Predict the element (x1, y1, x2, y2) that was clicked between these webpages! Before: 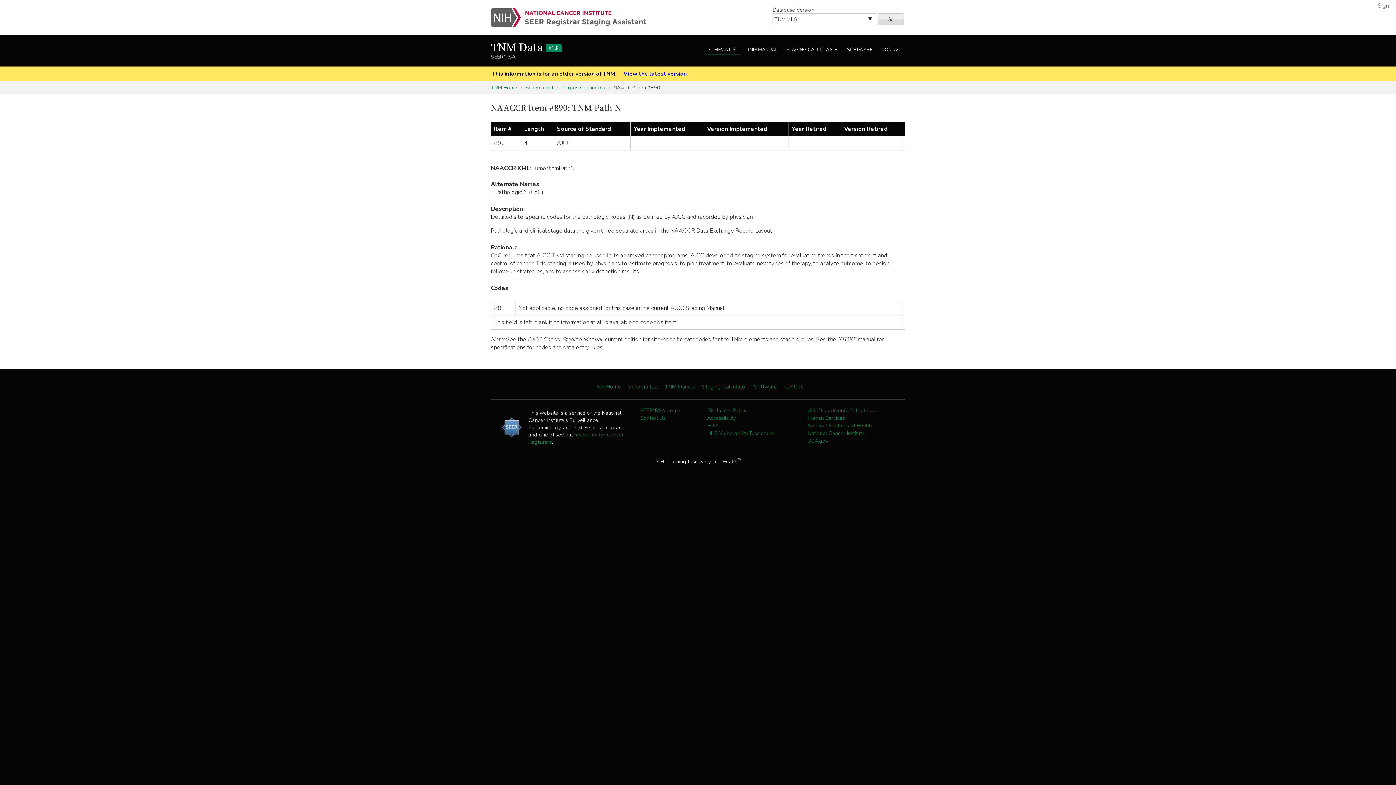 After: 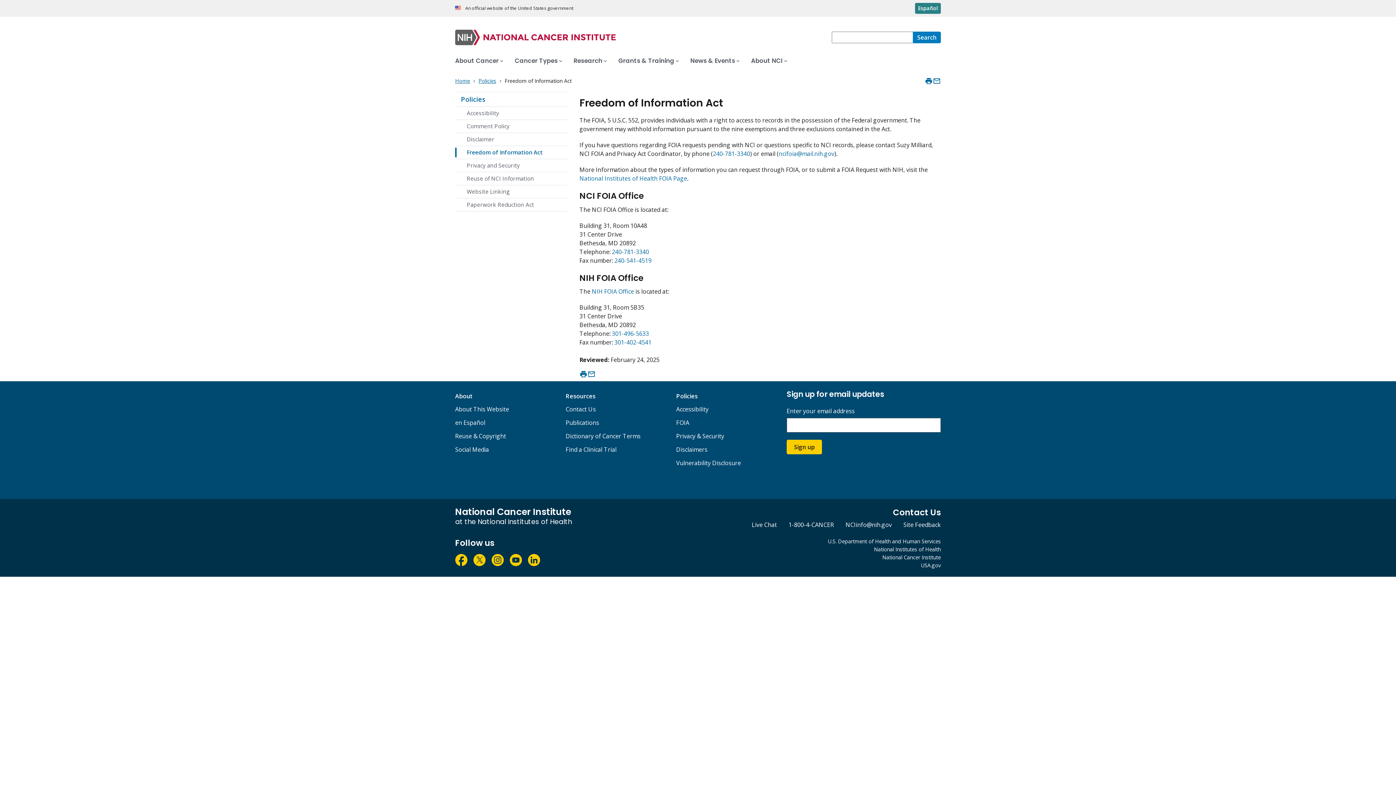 Action: bbox: (707, 422, 718, 429) label: FOIA